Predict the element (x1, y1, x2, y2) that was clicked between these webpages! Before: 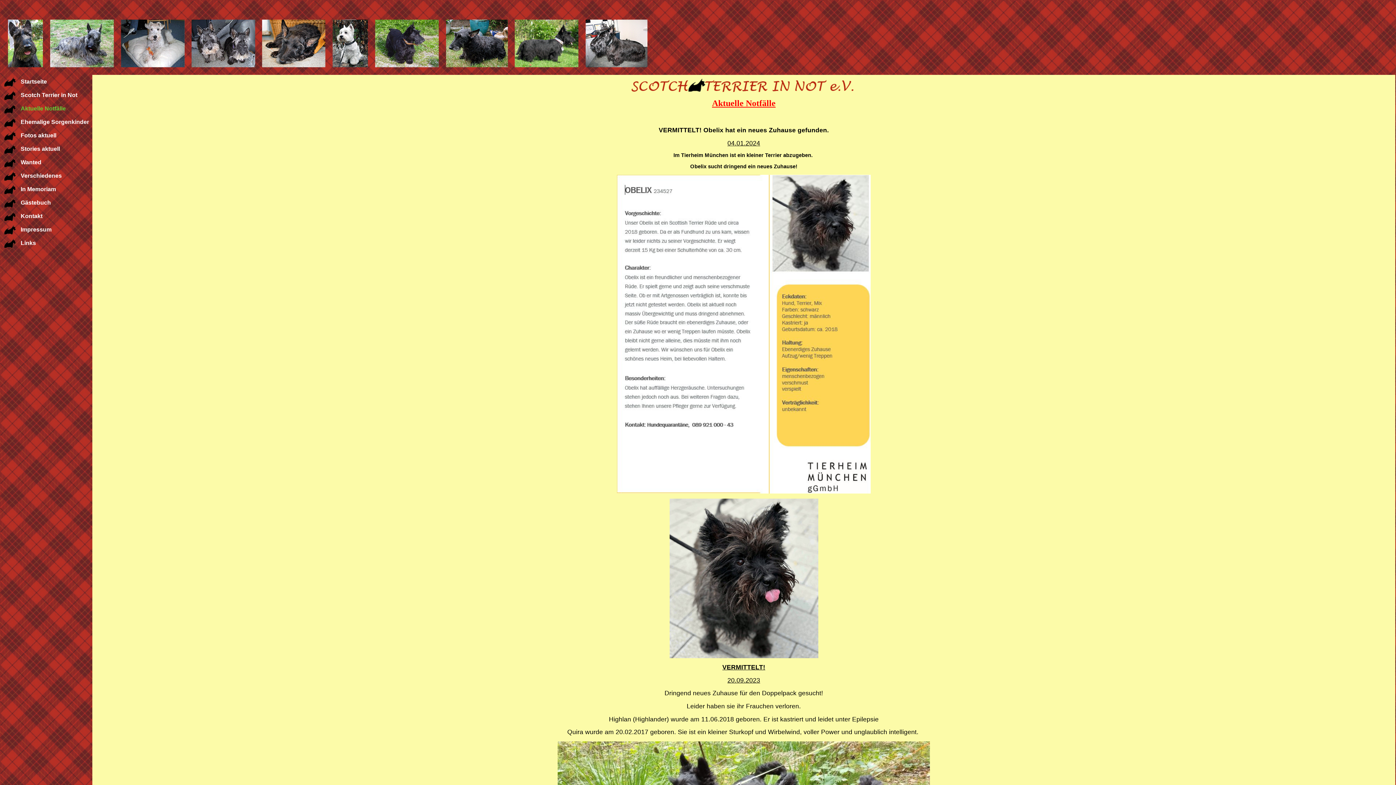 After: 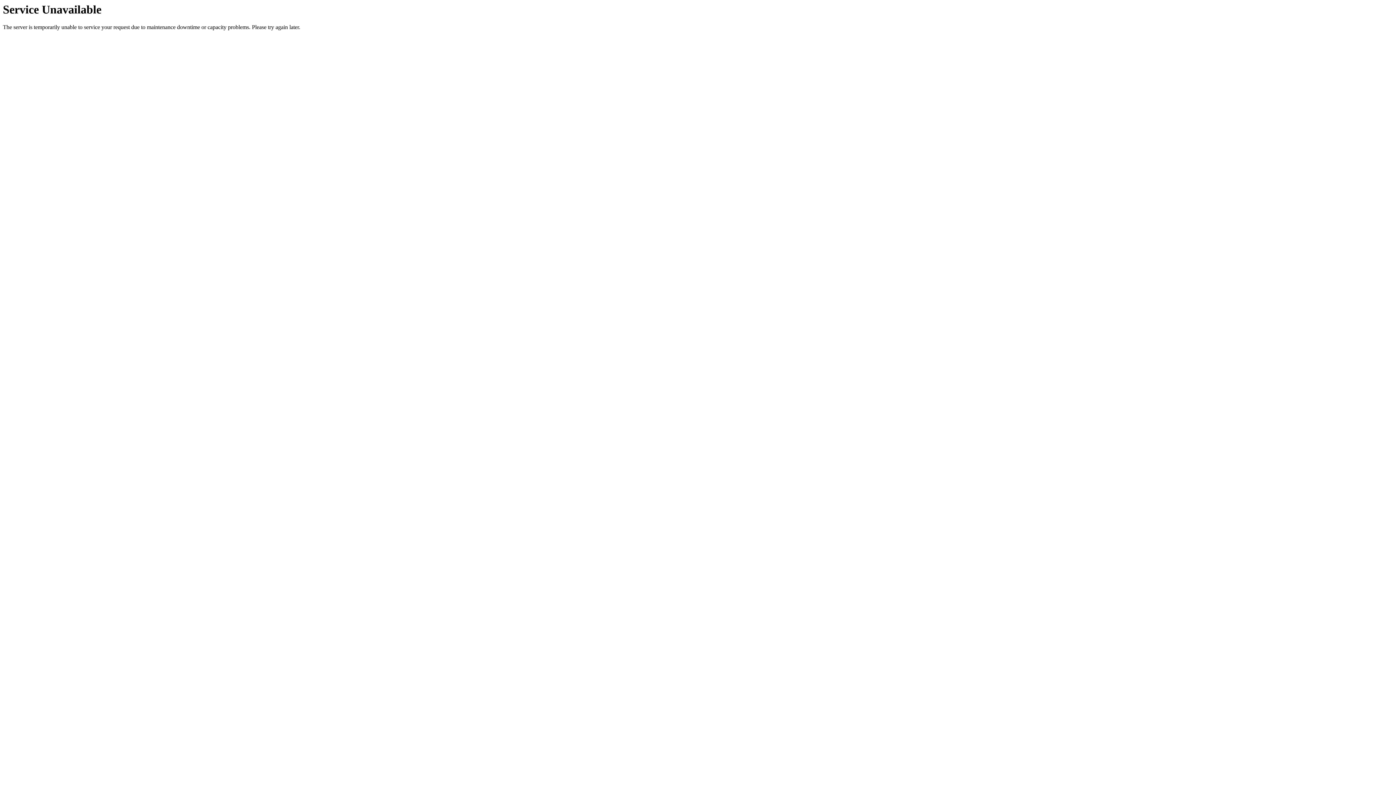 Action: bbox: (3, 175, 16, 181)